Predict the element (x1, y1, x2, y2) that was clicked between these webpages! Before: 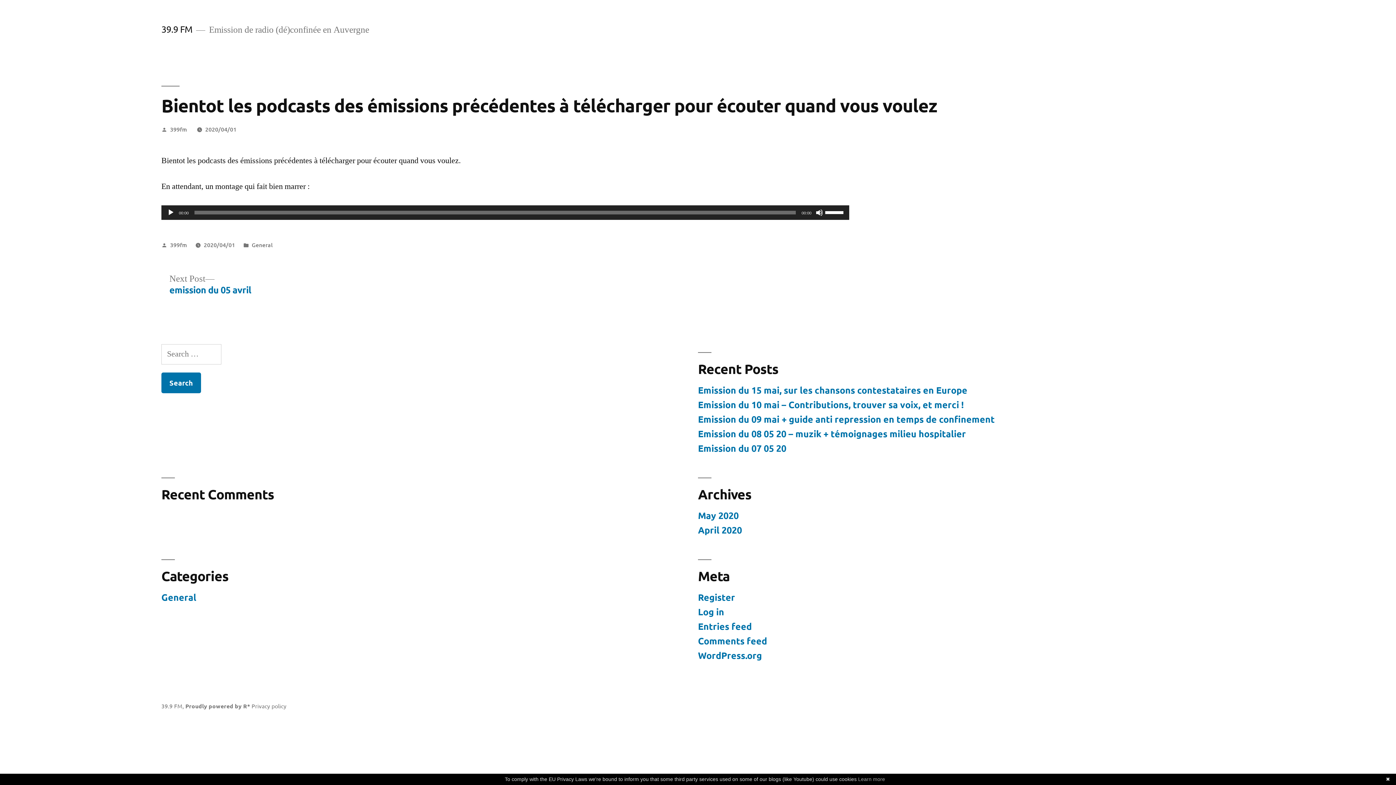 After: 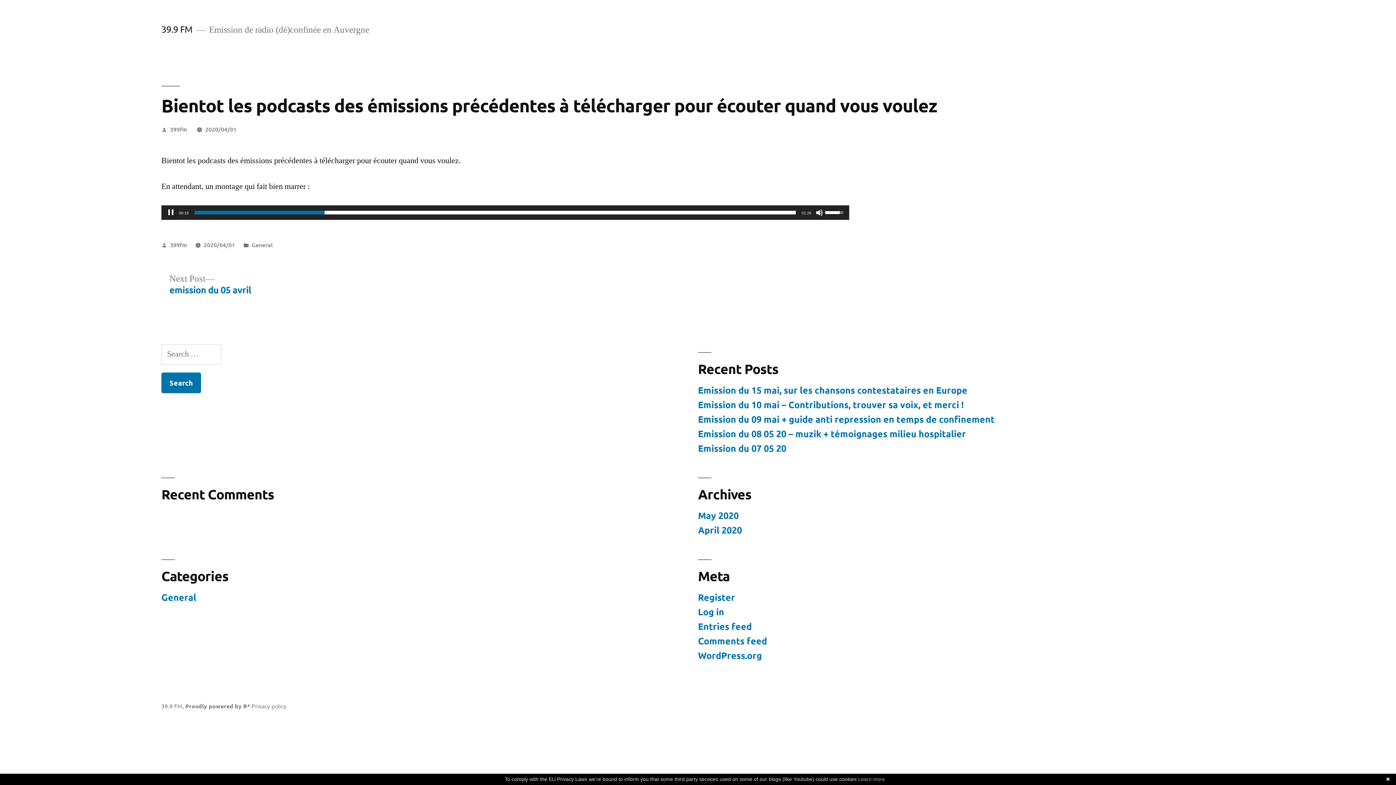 Action: bbox: (167, 208, 174, 216) label: Play